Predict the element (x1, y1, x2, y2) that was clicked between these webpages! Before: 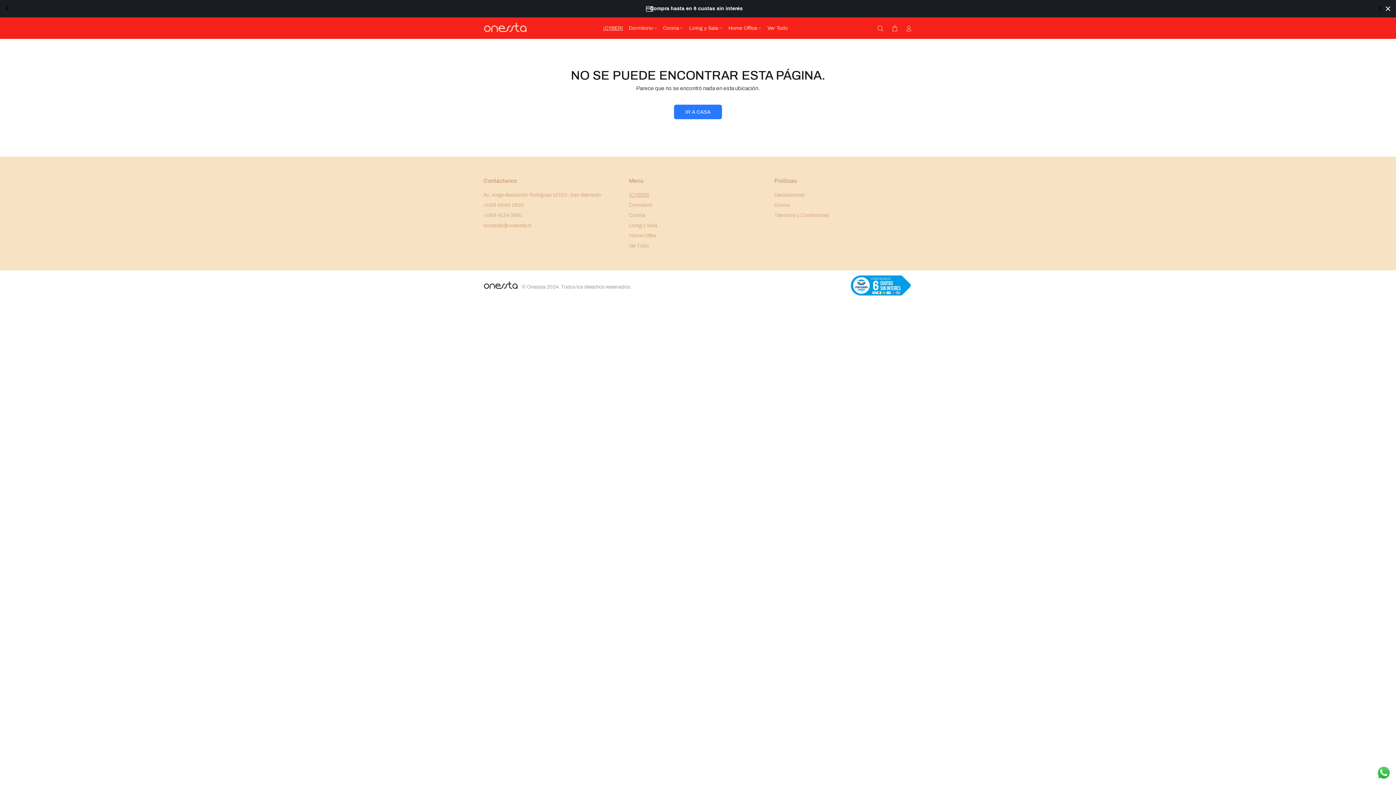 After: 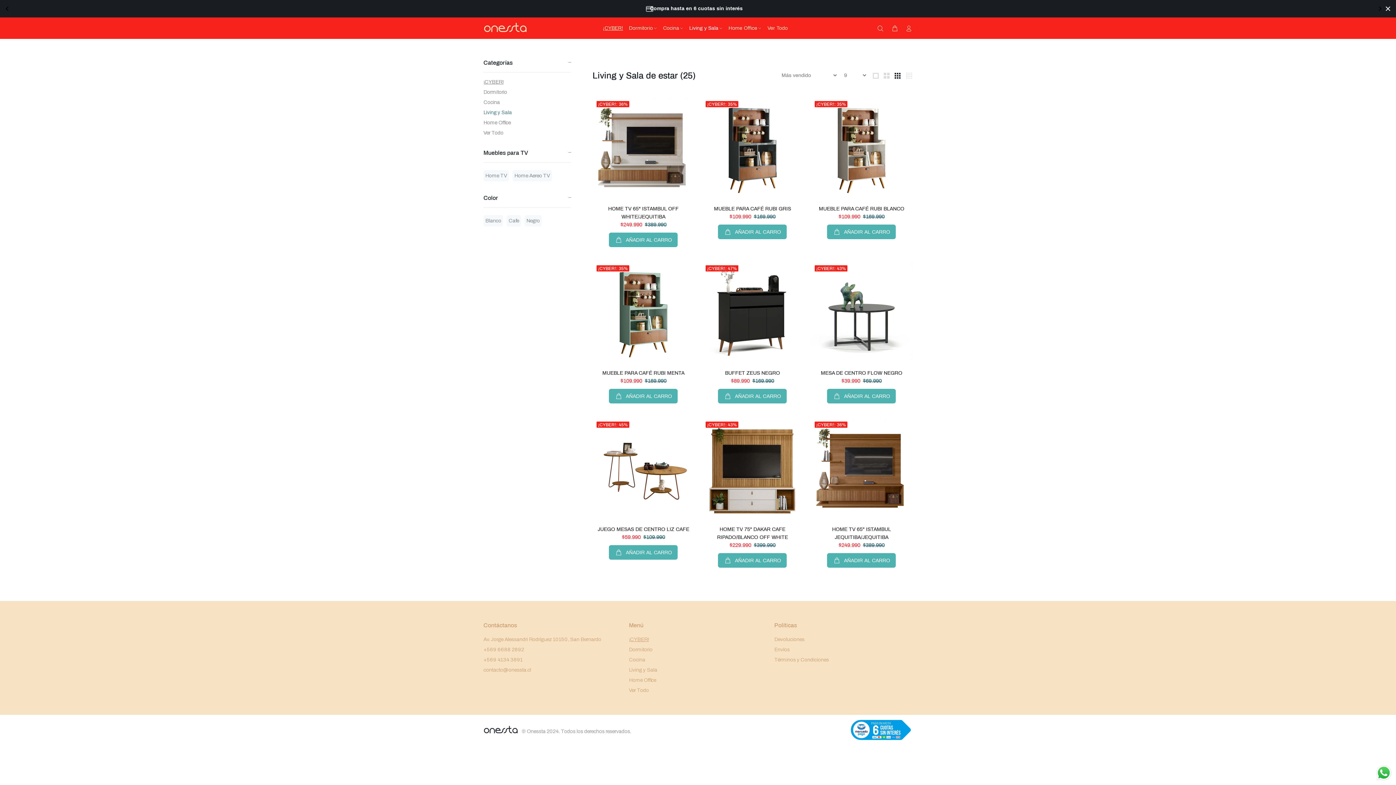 Action: label: Living y Sala bbox: (686, 22, 725, 33)